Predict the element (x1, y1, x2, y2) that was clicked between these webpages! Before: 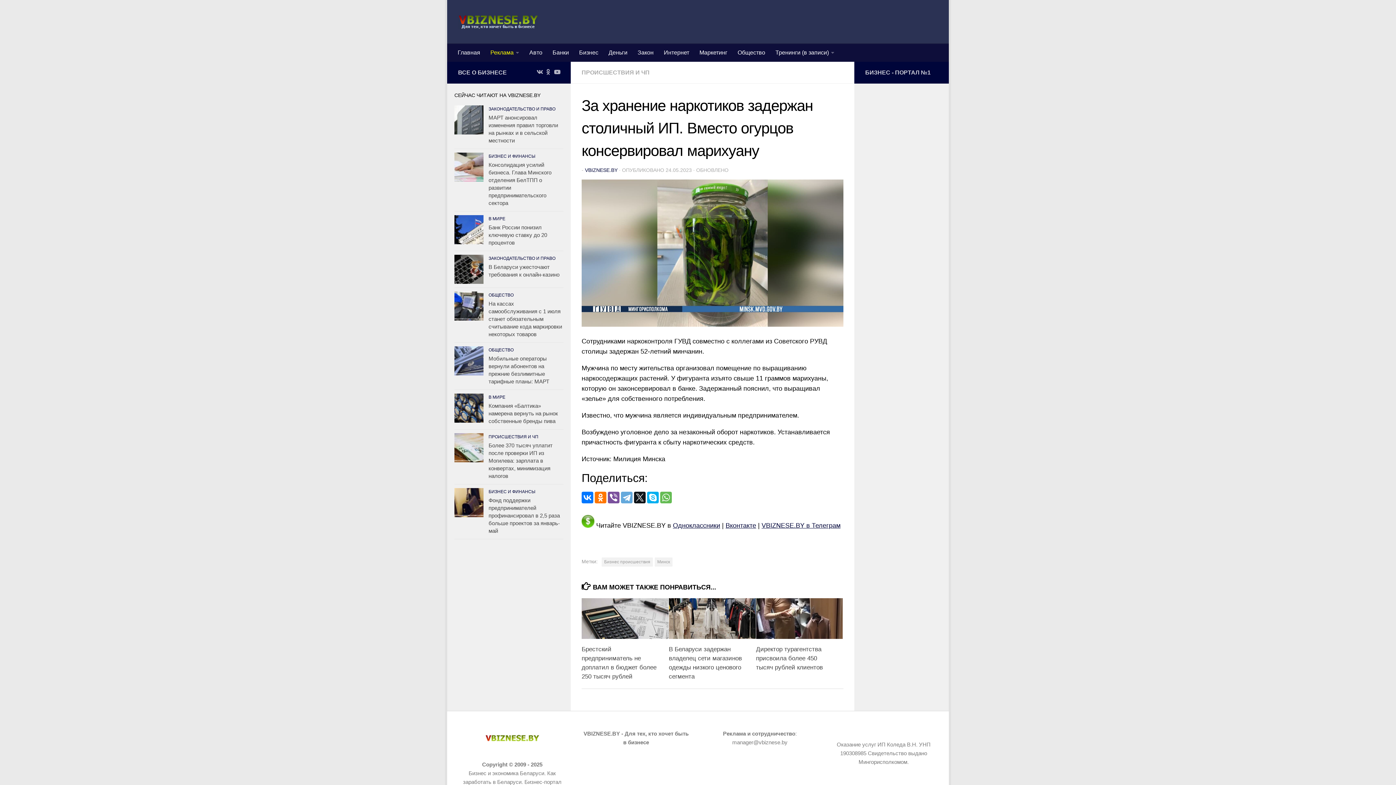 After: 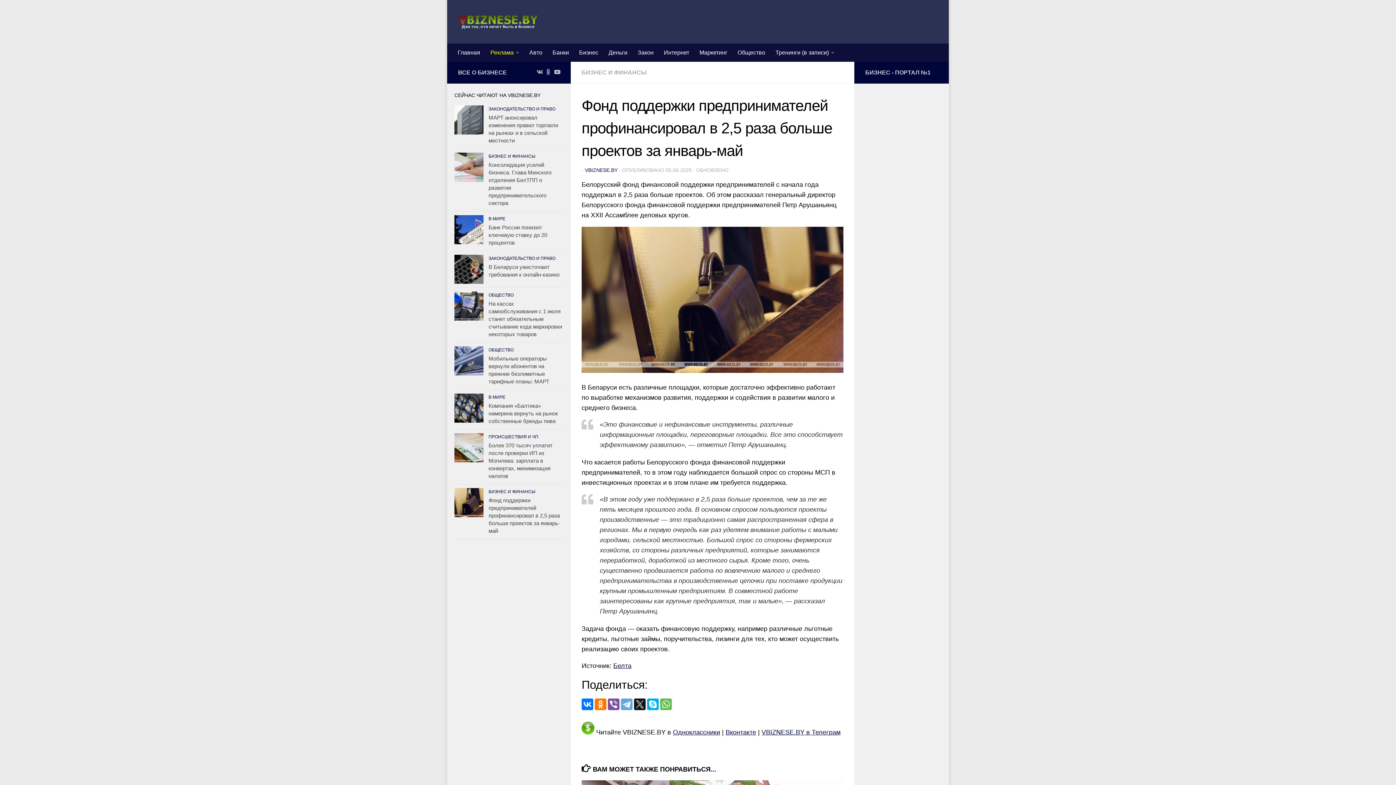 Action: bbox: (454, 488, 483, 517)